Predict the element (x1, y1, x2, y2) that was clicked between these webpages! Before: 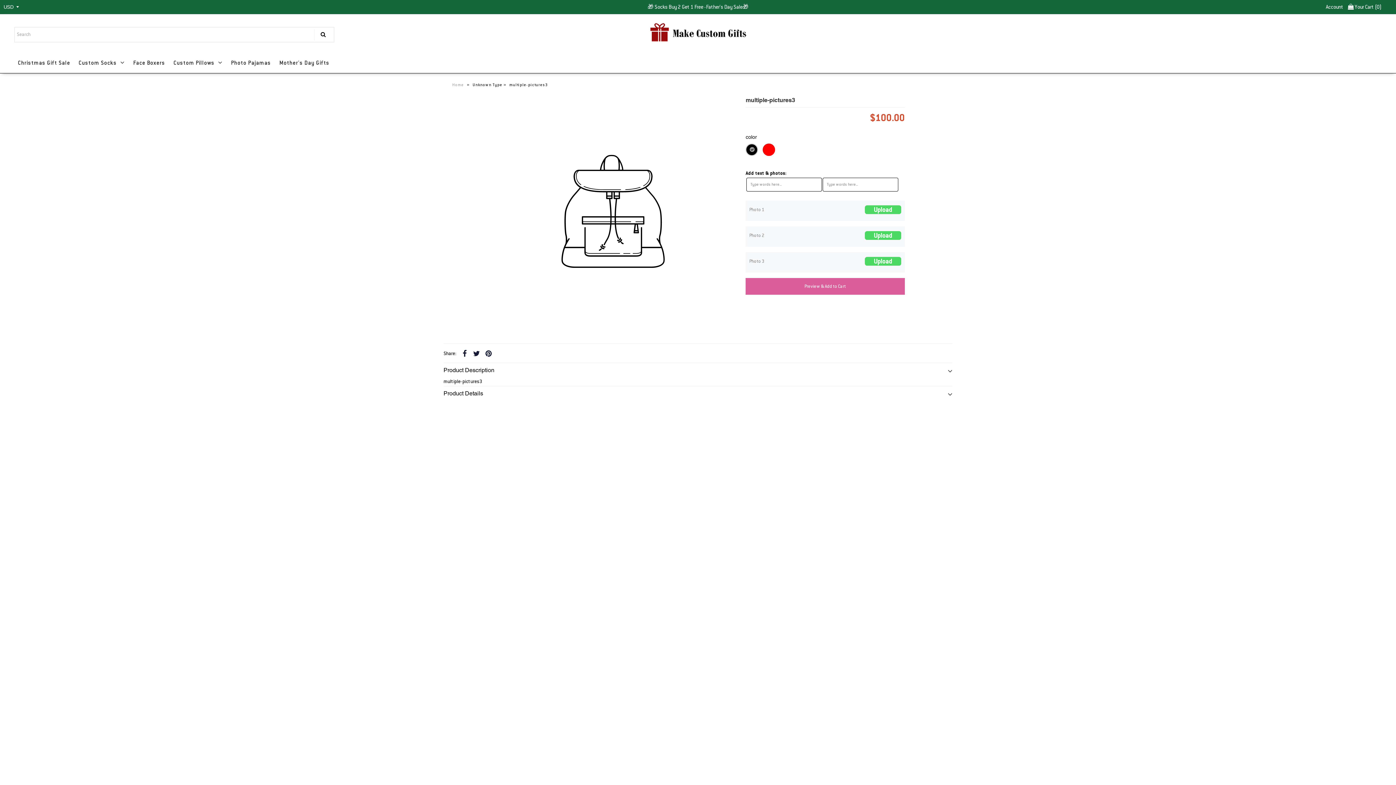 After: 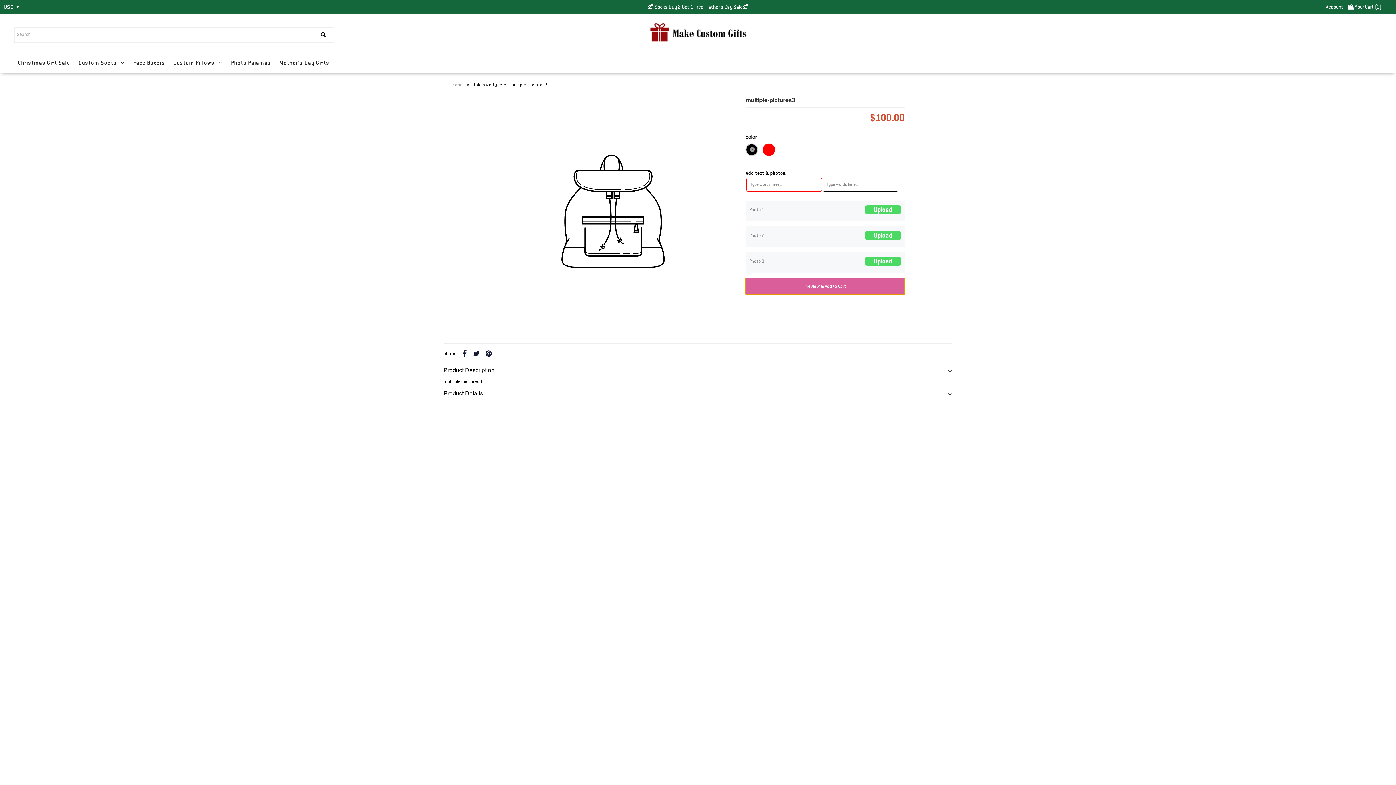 Action: label: Preview & Add to Cart bbox: (745, 278, 904, 294)